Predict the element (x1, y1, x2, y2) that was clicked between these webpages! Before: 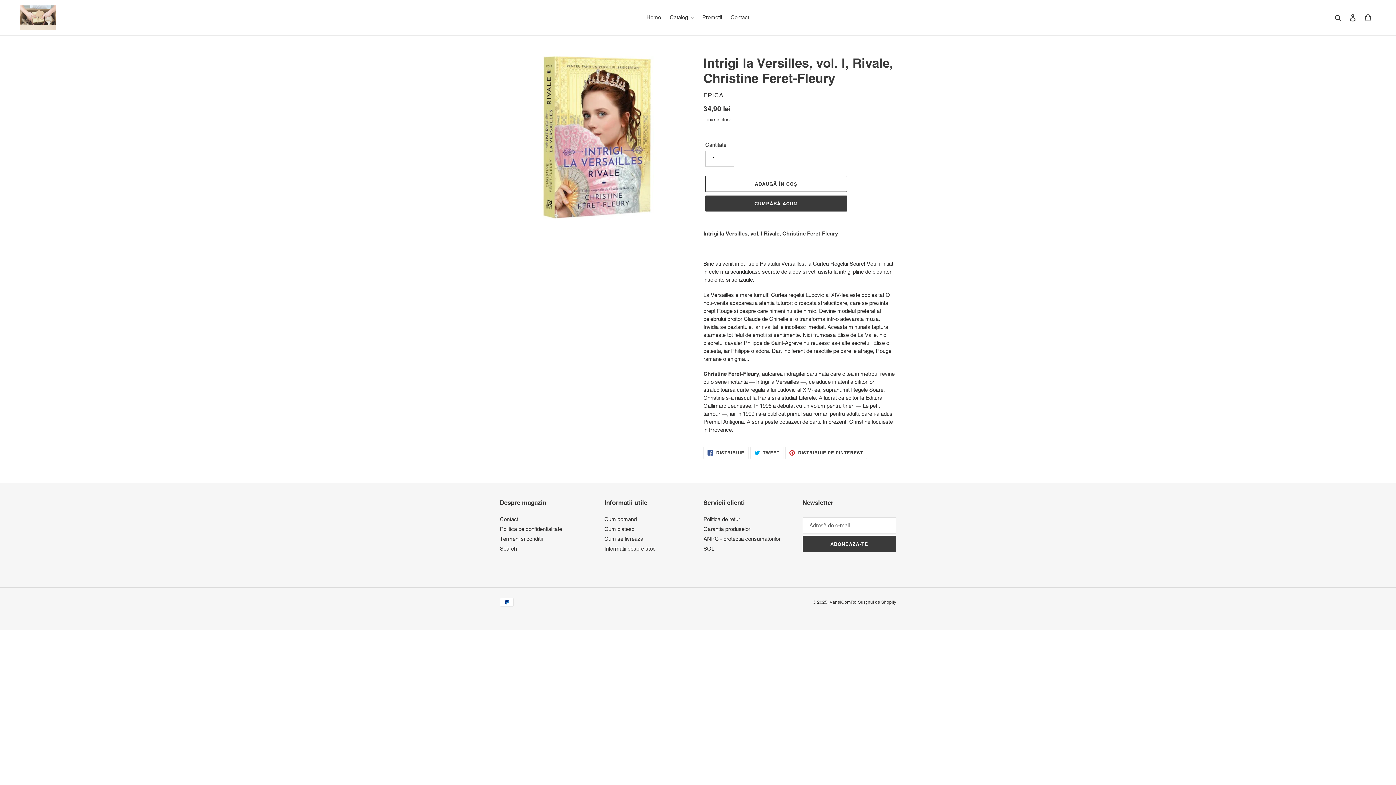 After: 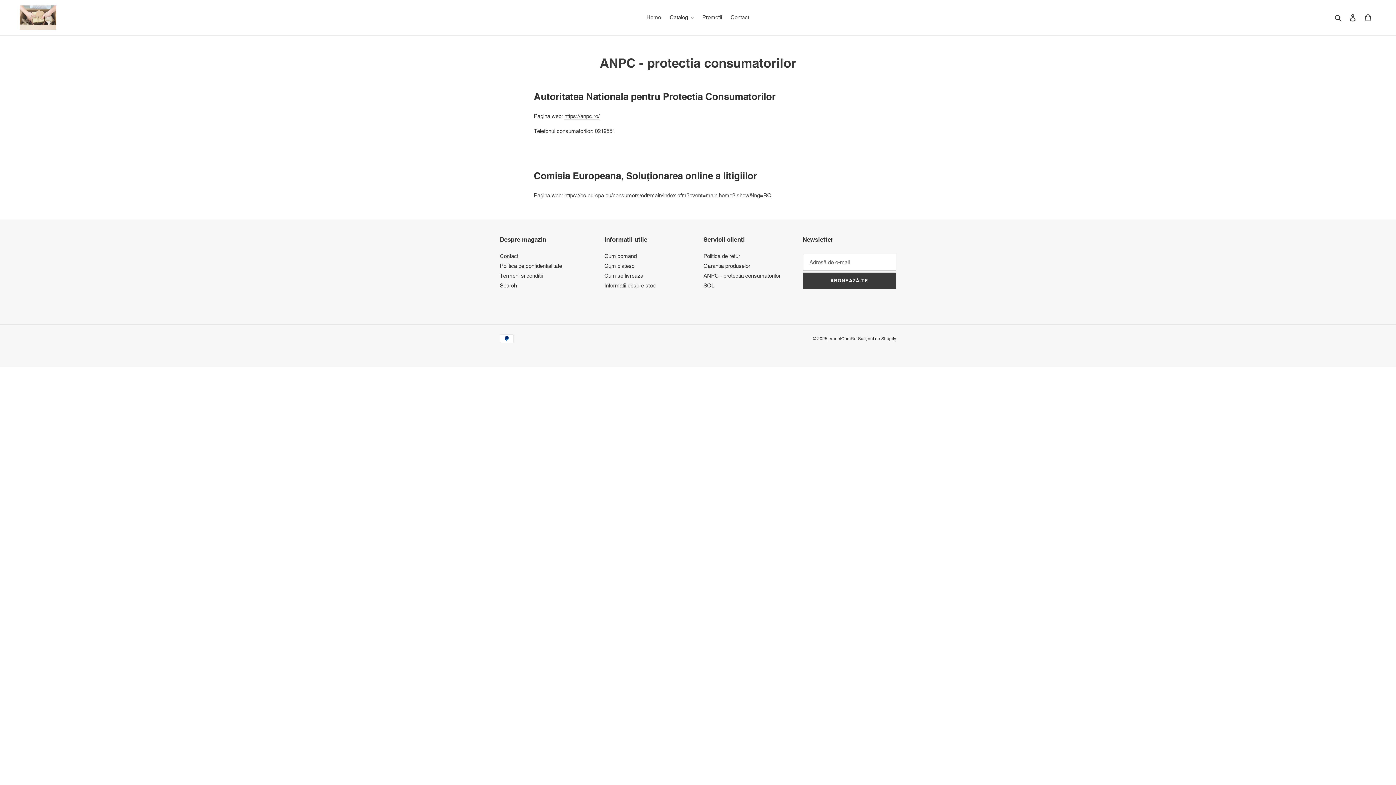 Action: label: ANPC - protectia consumatorilor bbox: (703, 536, 780, 542)